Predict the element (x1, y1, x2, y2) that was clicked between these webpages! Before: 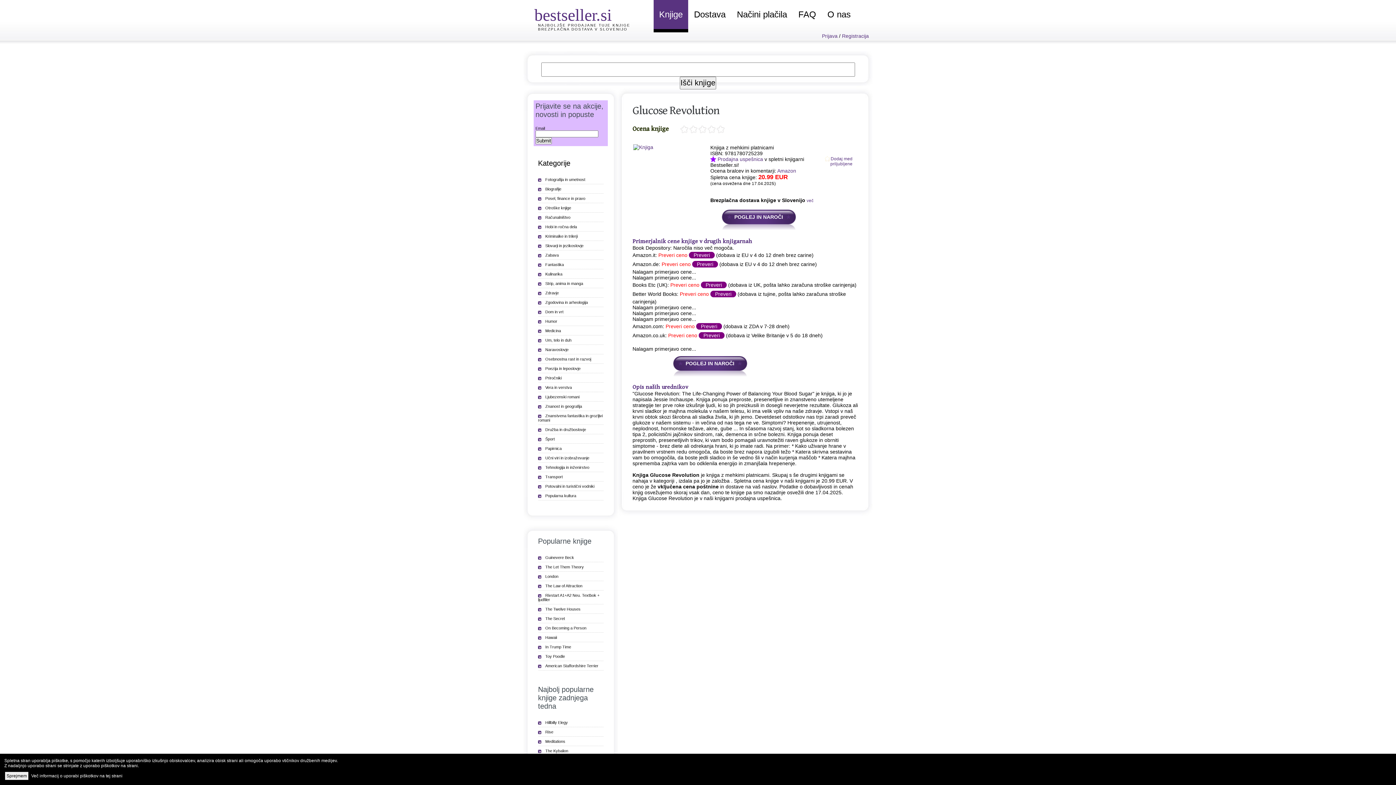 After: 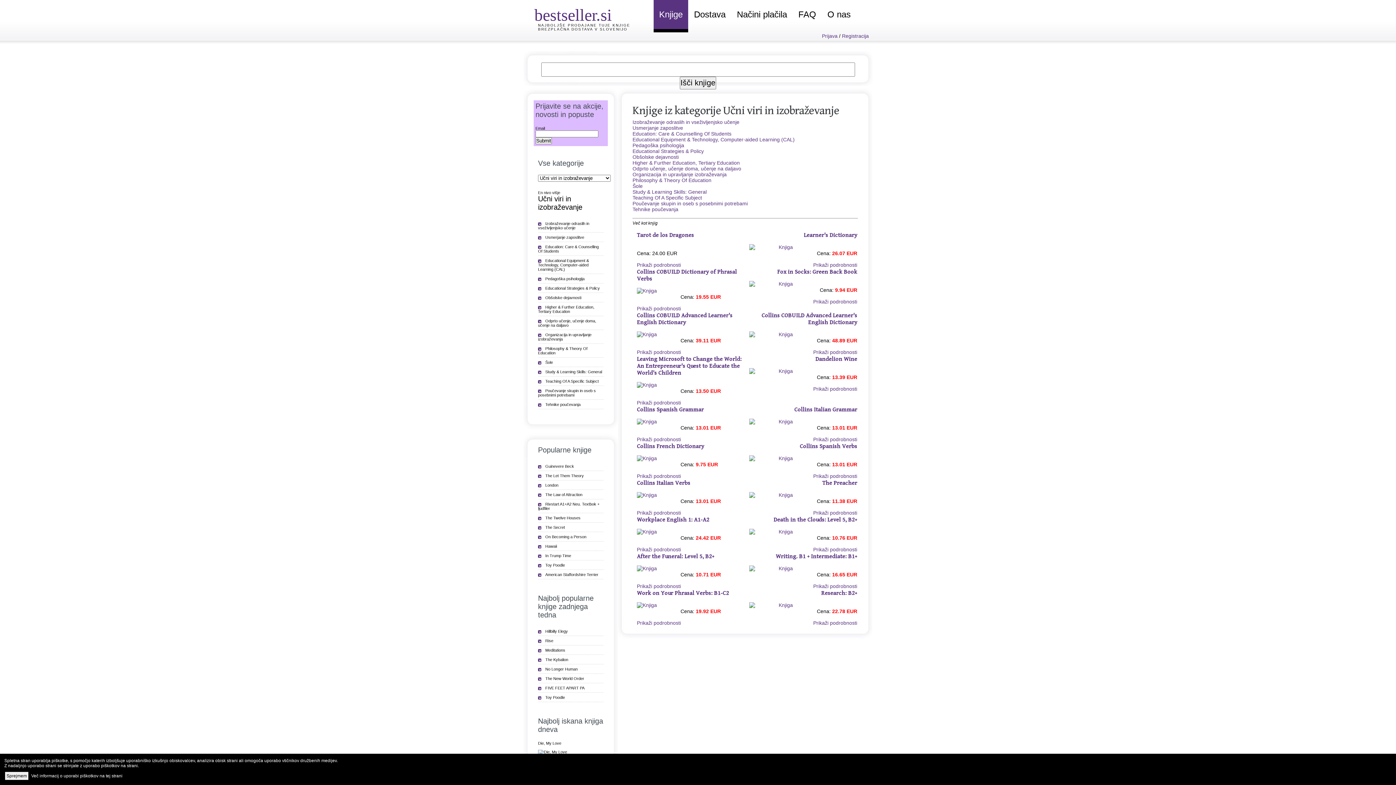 Action: label: Učni viri in izobraževanje bbox: (538, 456, 589, 460)